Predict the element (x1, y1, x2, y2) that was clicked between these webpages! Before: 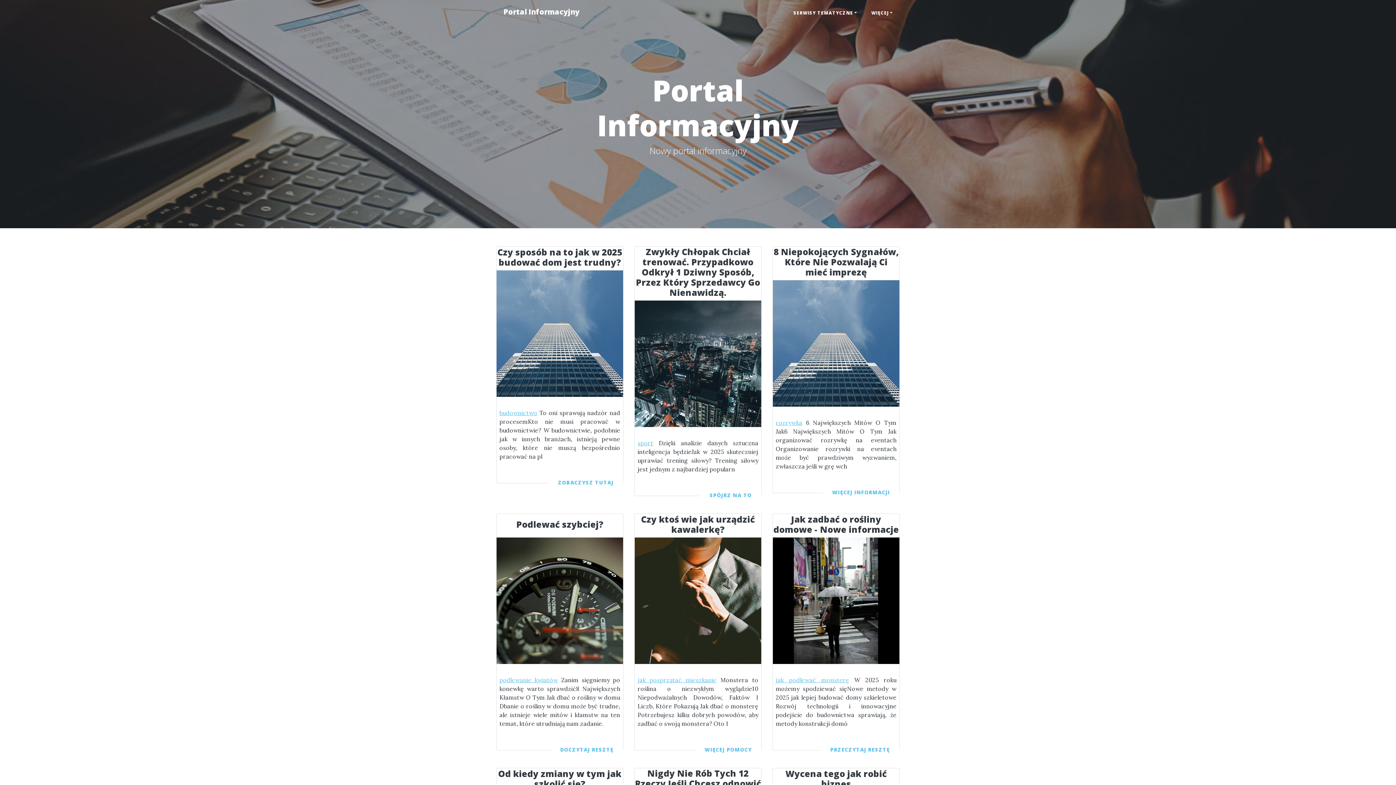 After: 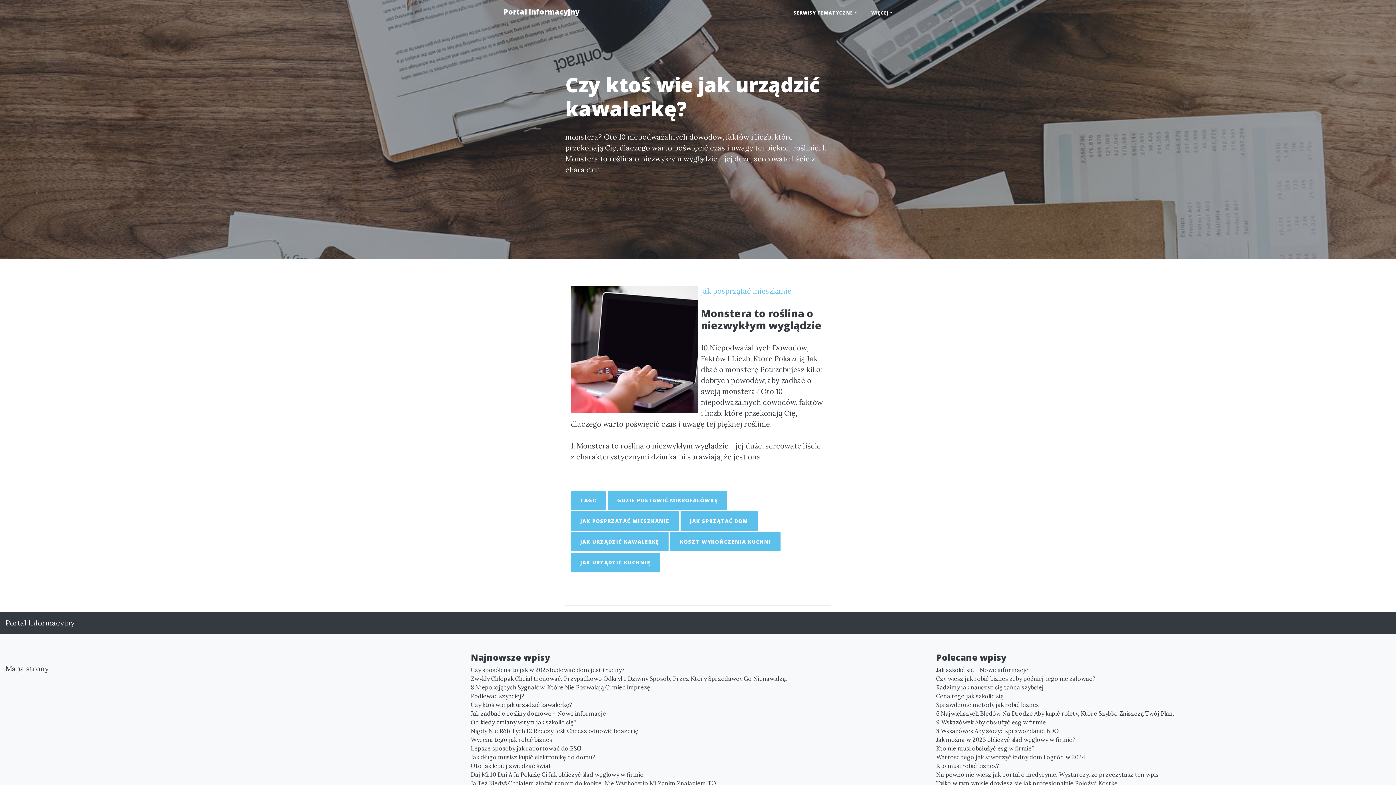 Action: bbox: (695, 740, 761, 759) label: WIĘCEJ POMOCY